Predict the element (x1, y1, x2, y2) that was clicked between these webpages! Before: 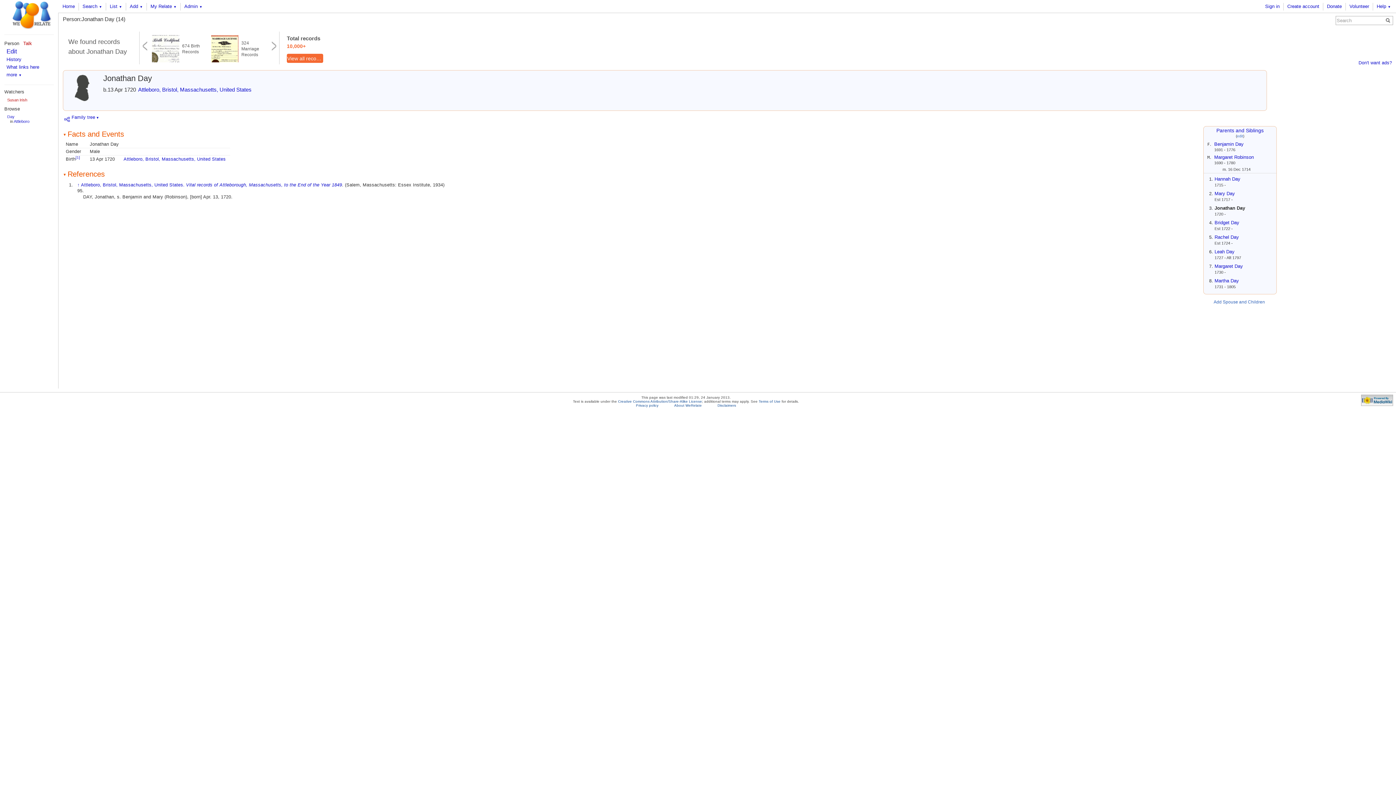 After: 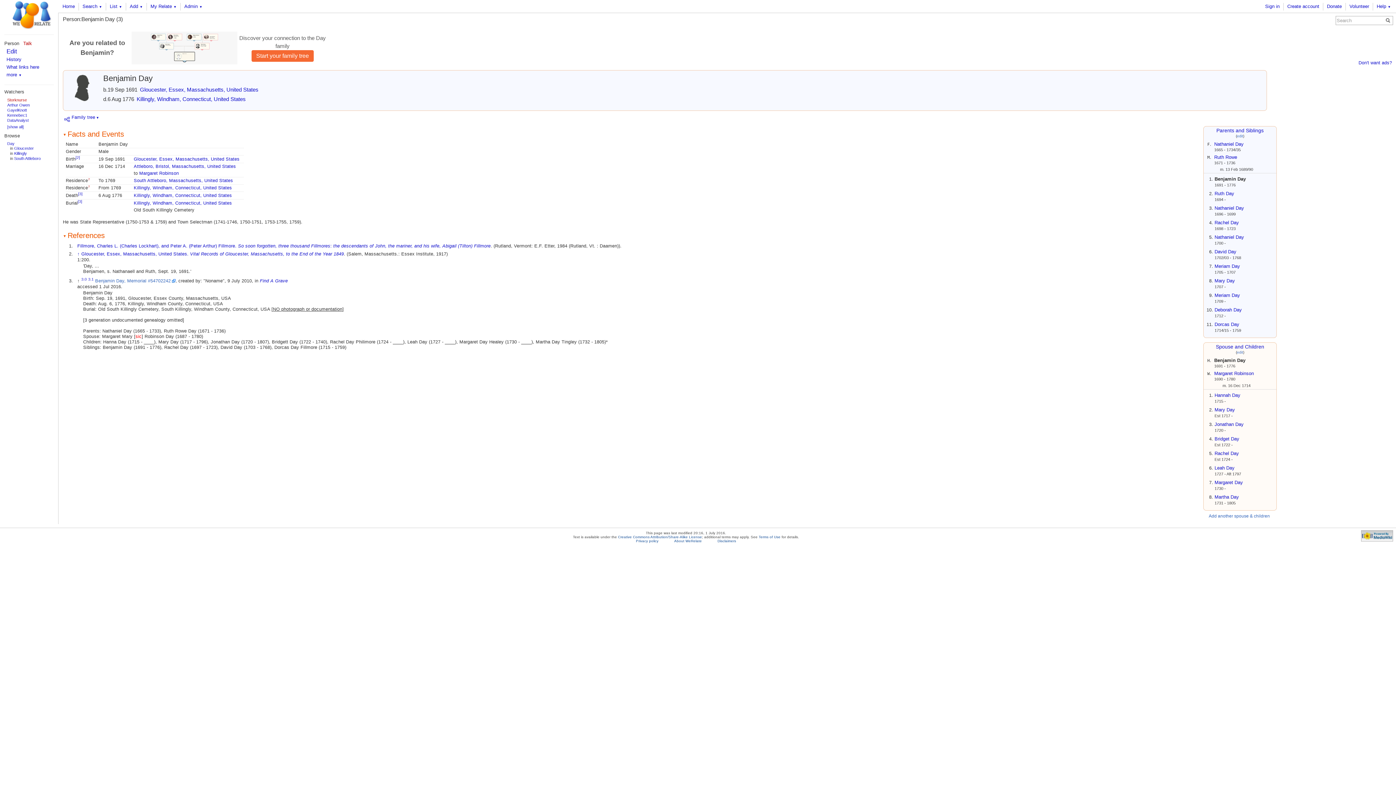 Action: label: Benjamin Day bbox: (1214, 141, 1244, 146)